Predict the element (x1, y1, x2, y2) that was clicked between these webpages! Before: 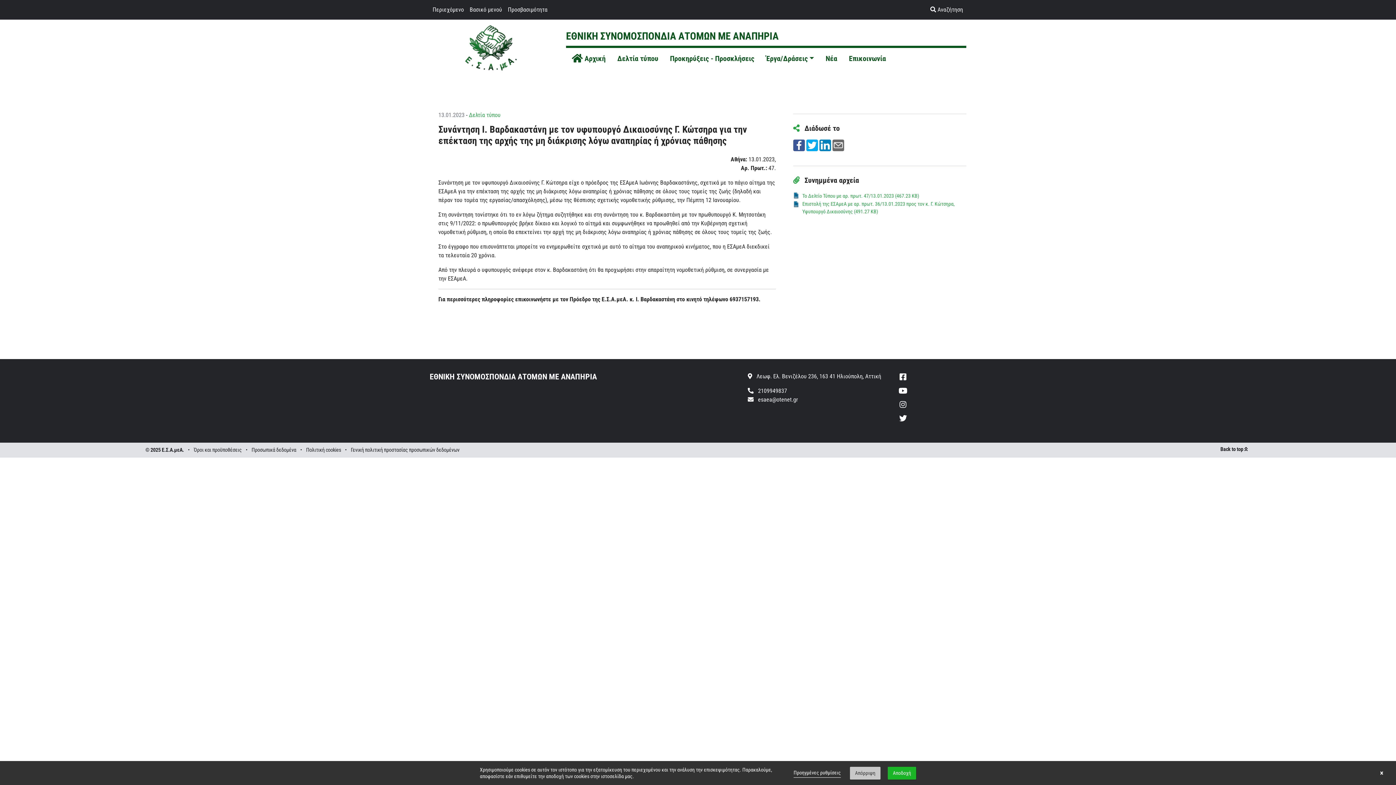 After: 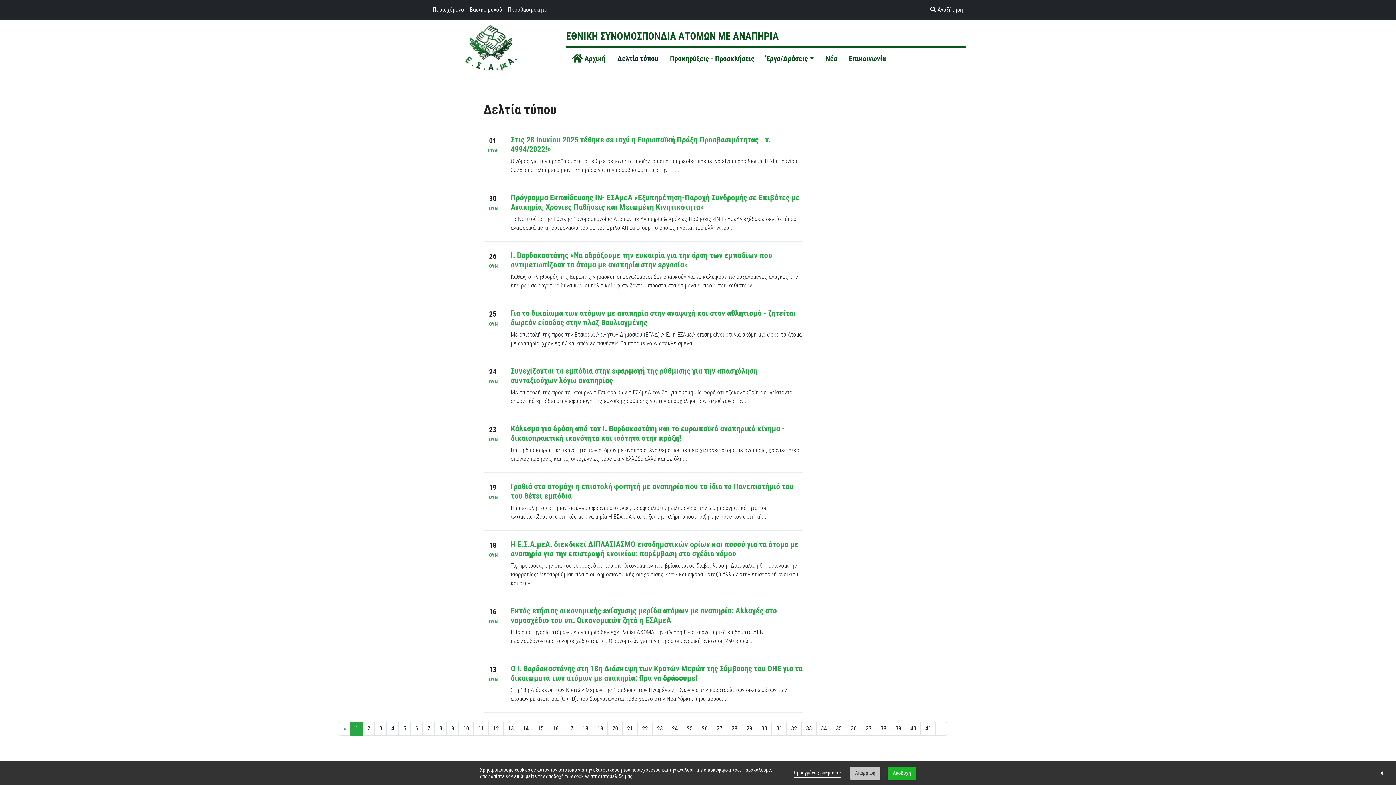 Action: bbox: (611, 51, 664, 65) label: Δελτία τύπου